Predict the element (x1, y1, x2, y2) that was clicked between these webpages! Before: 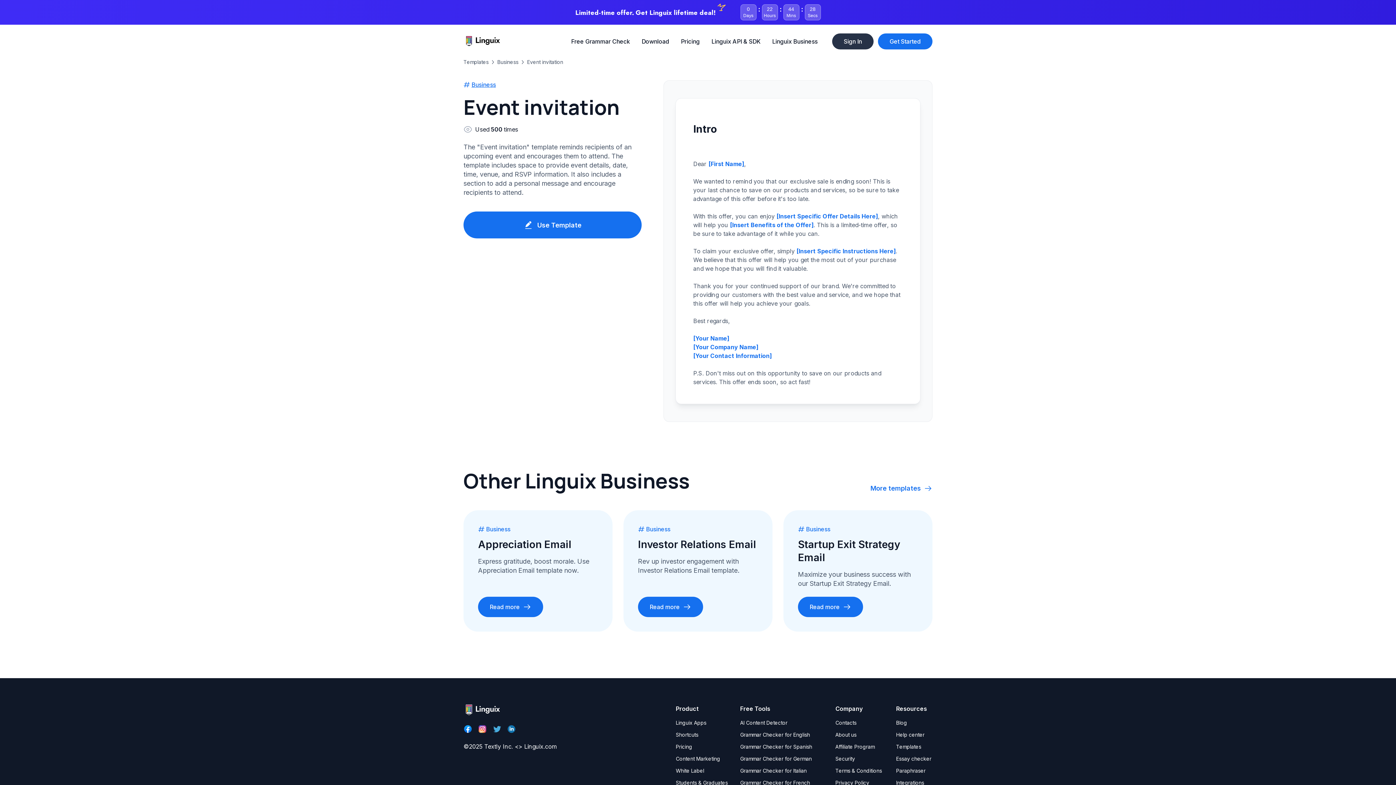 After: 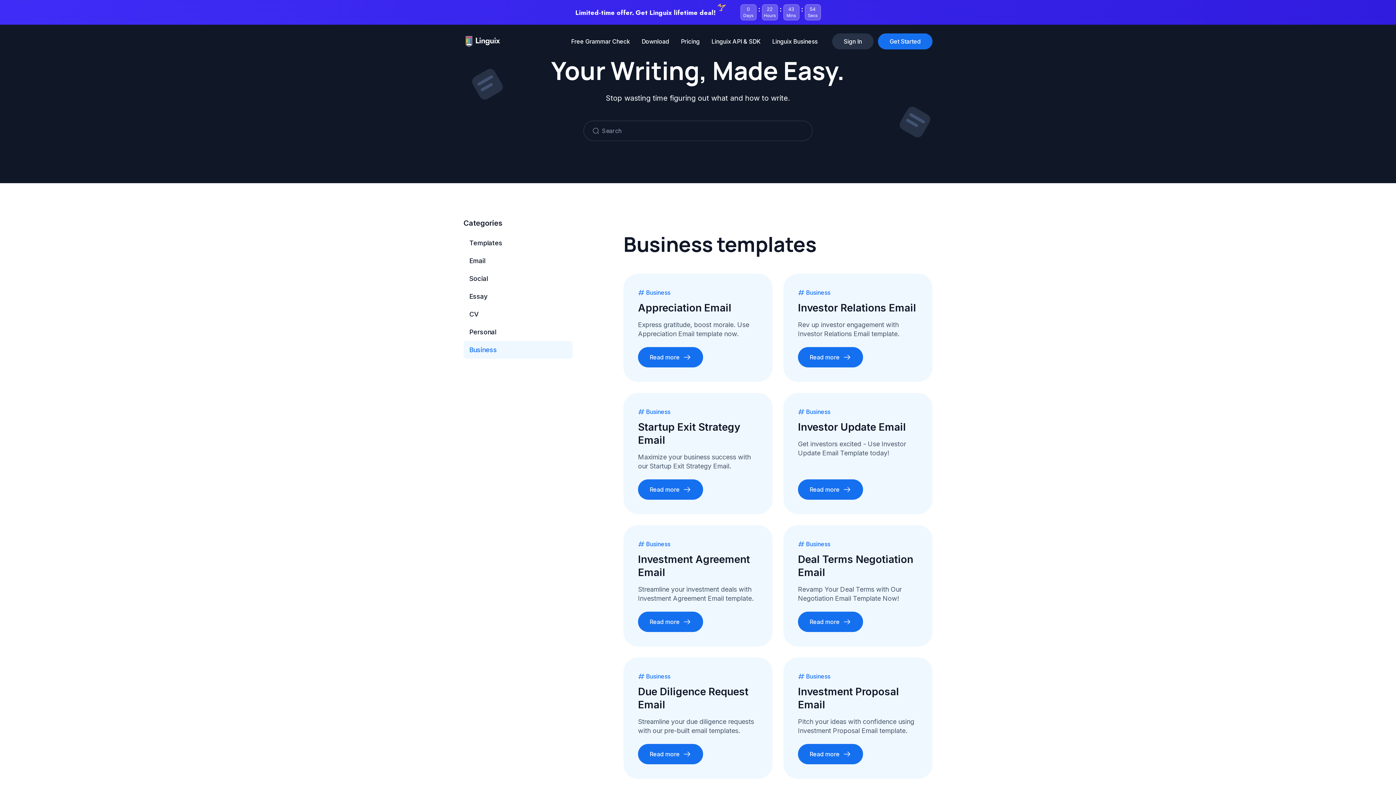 Action: bbox: (870, 484, 932, 493) label: More templates